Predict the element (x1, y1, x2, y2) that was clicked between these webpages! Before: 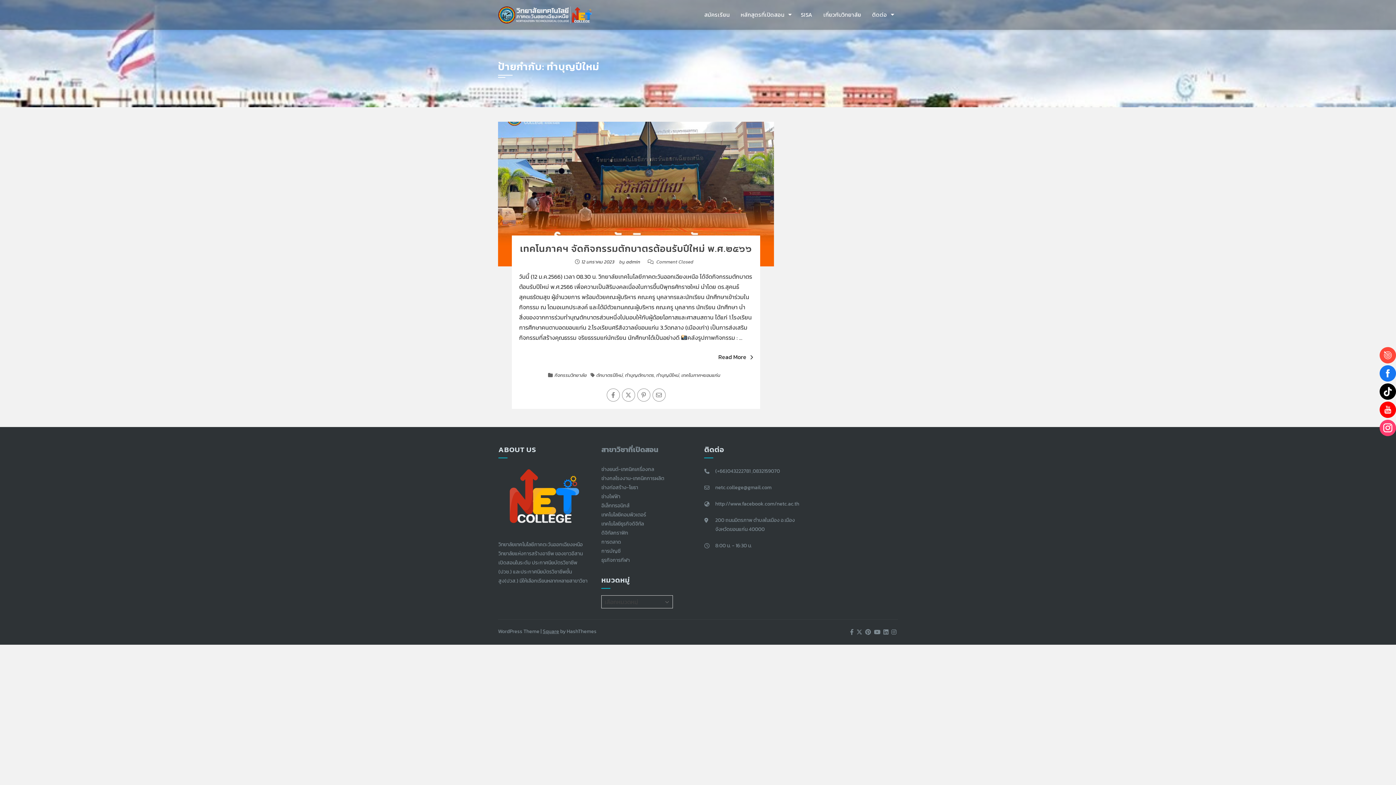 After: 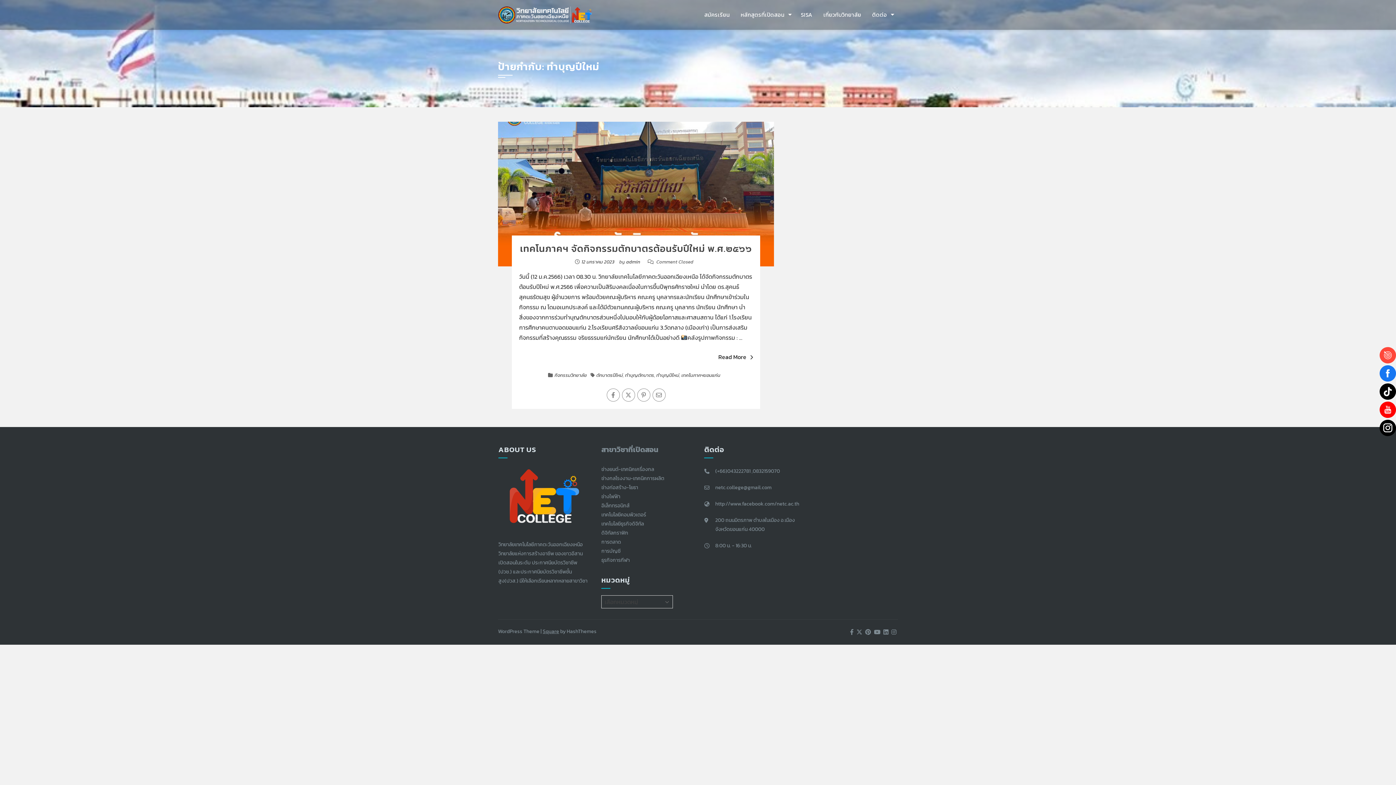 Action: bbox: (1380, 420, 1396, 436)